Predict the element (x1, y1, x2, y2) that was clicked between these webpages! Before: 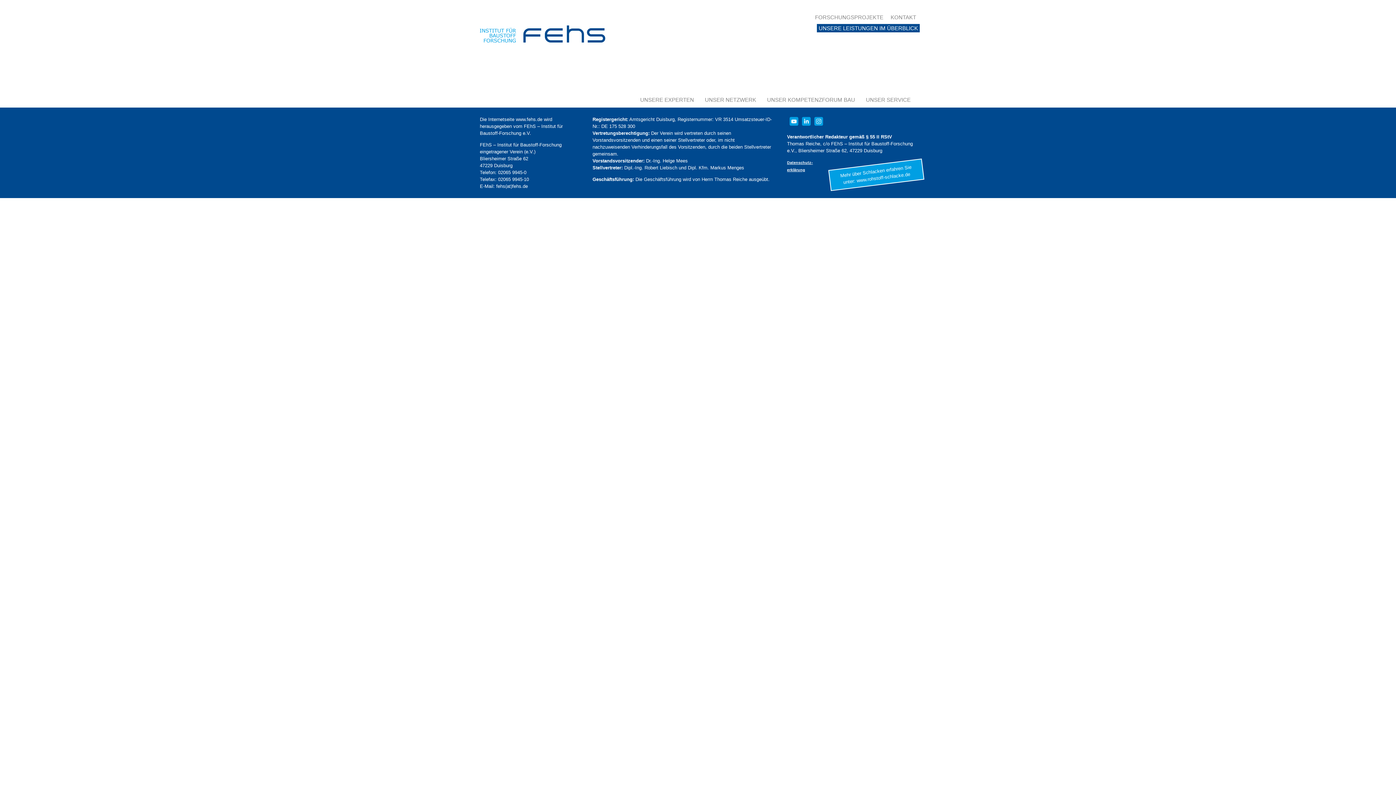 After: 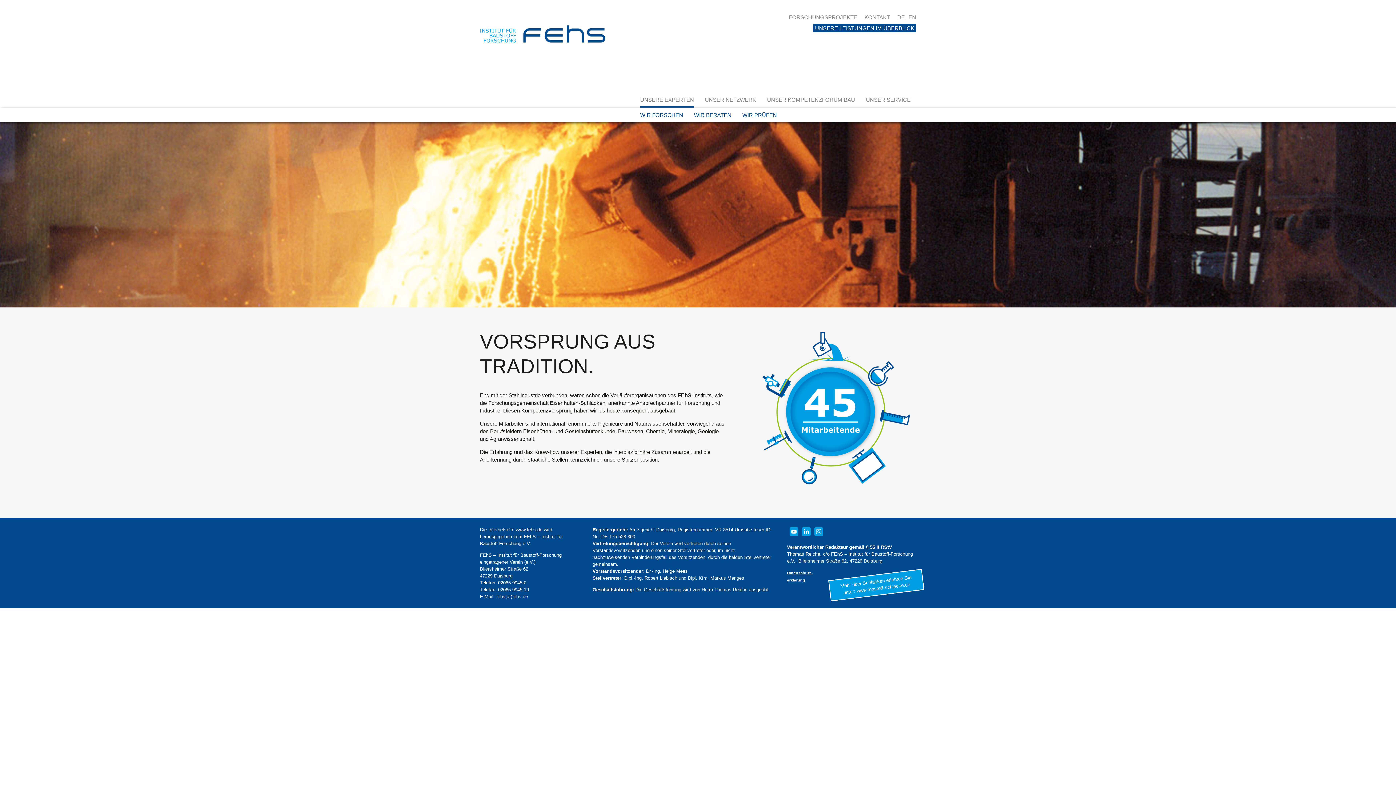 Action: label: UNSERE EXPERTEN bbox: (640, 97, 694, 107)